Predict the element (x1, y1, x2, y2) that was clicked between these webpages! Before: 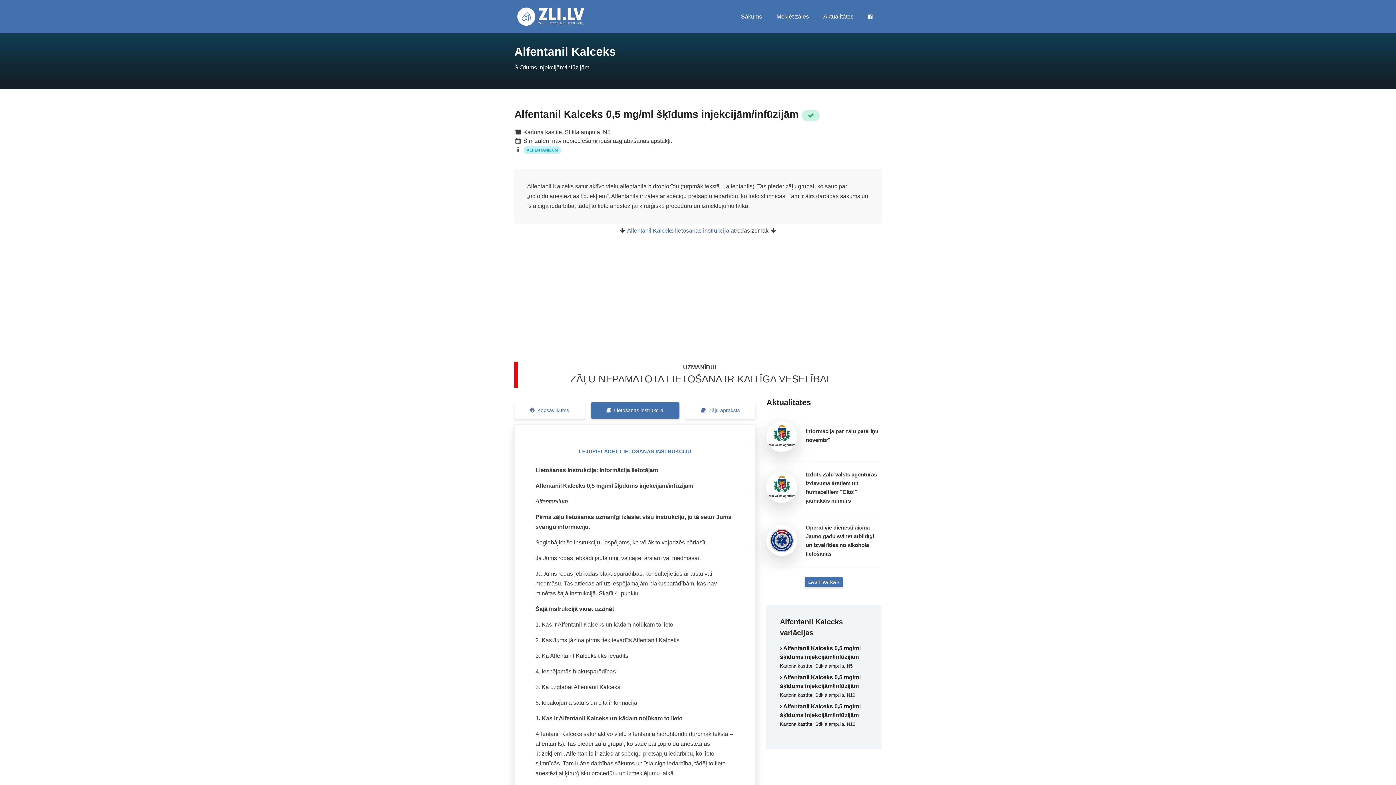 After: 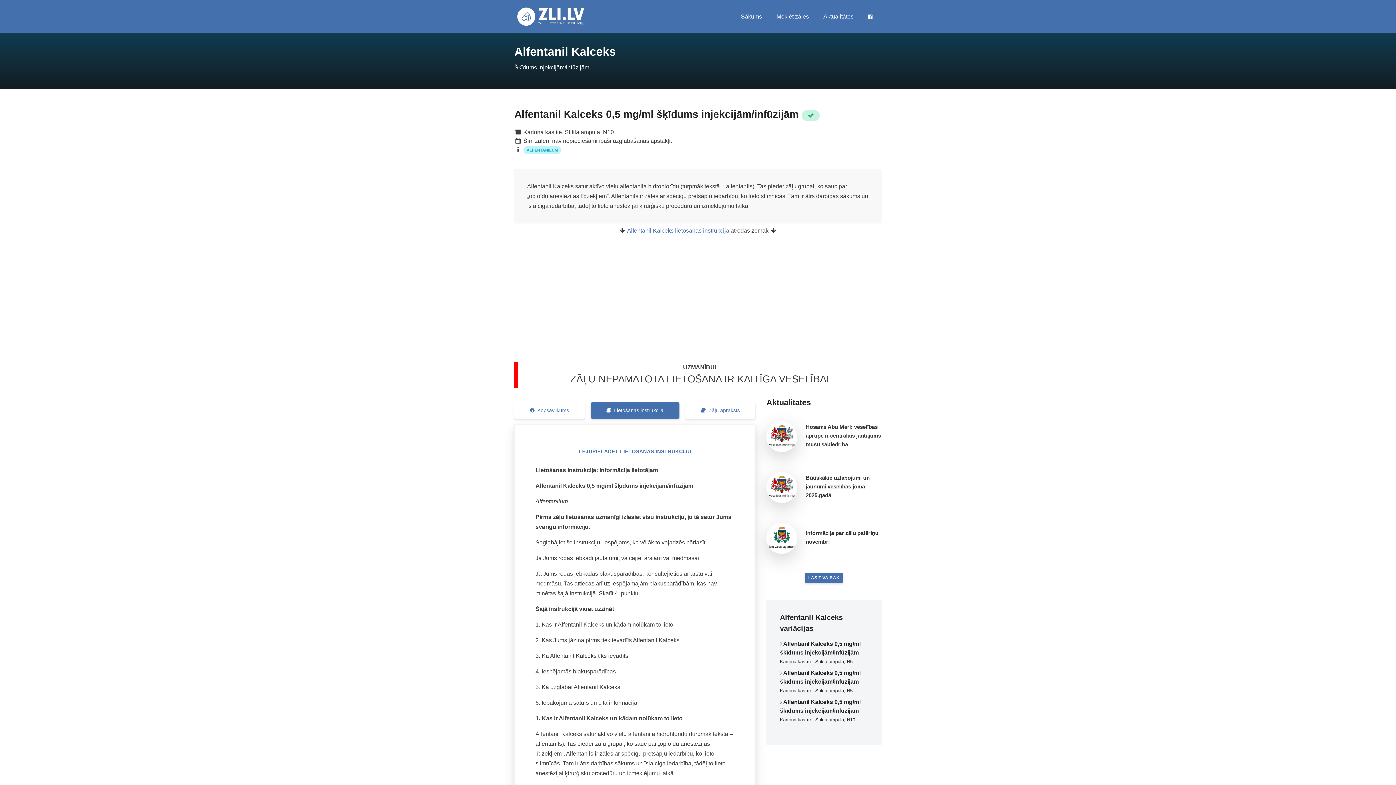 Action: bbox: (780, 673, 868, 699) label:  Alfentanil Kalceks 0,5 mg/ml šķīdums injekcijām/infūzijām Kartona kastīte, Stikla ampula, N10